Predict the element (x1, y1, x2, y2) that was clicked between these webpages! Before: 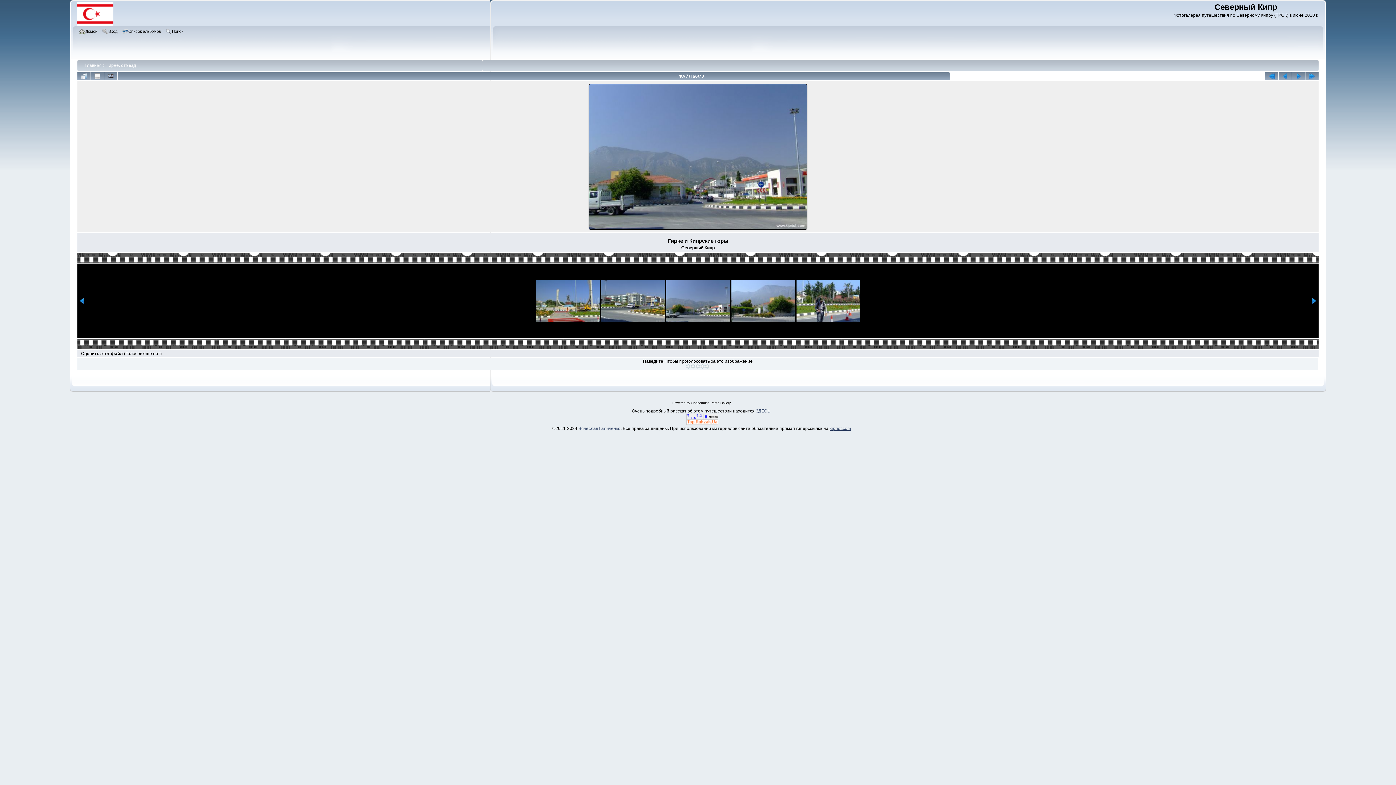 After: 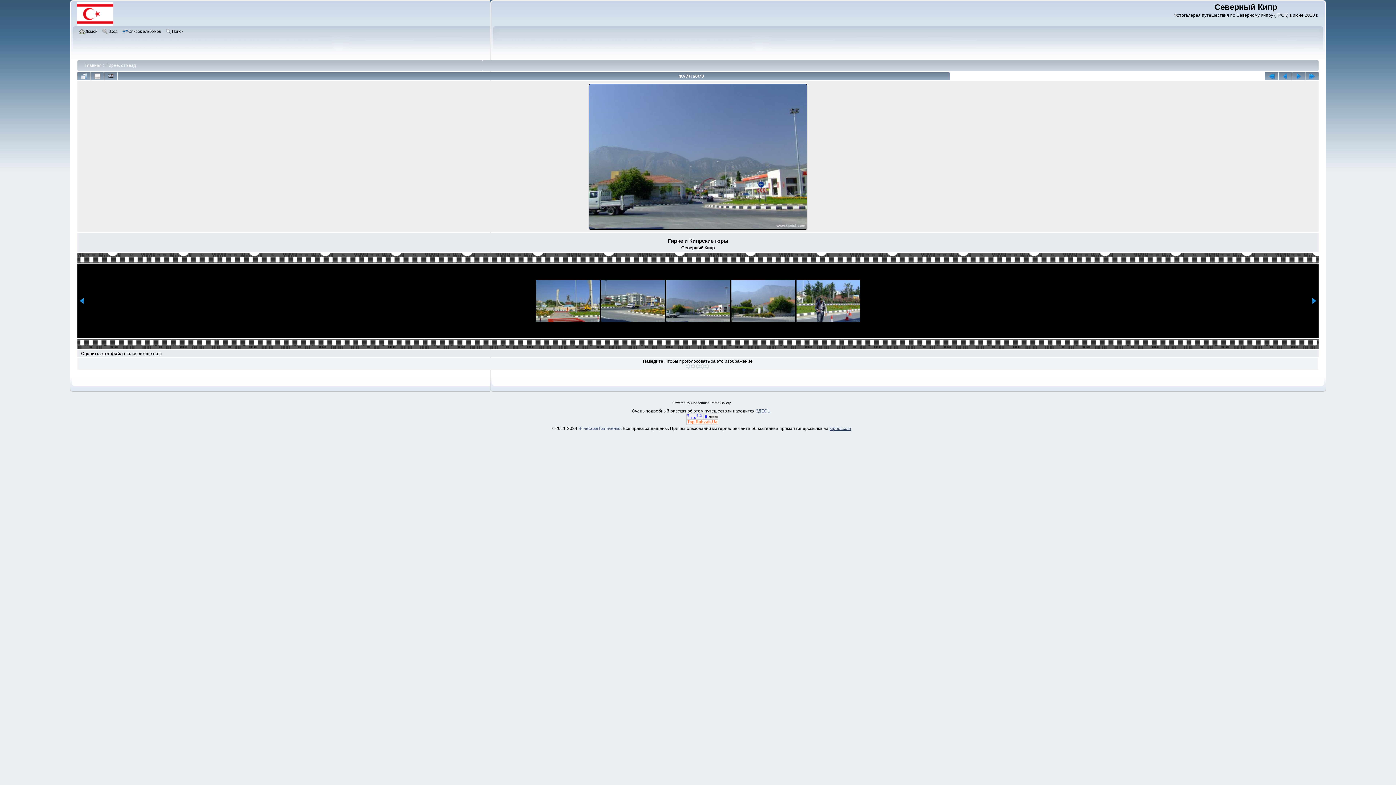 Action: bbox: (756, 408, 770, 413) label: ЗДЕСЬ